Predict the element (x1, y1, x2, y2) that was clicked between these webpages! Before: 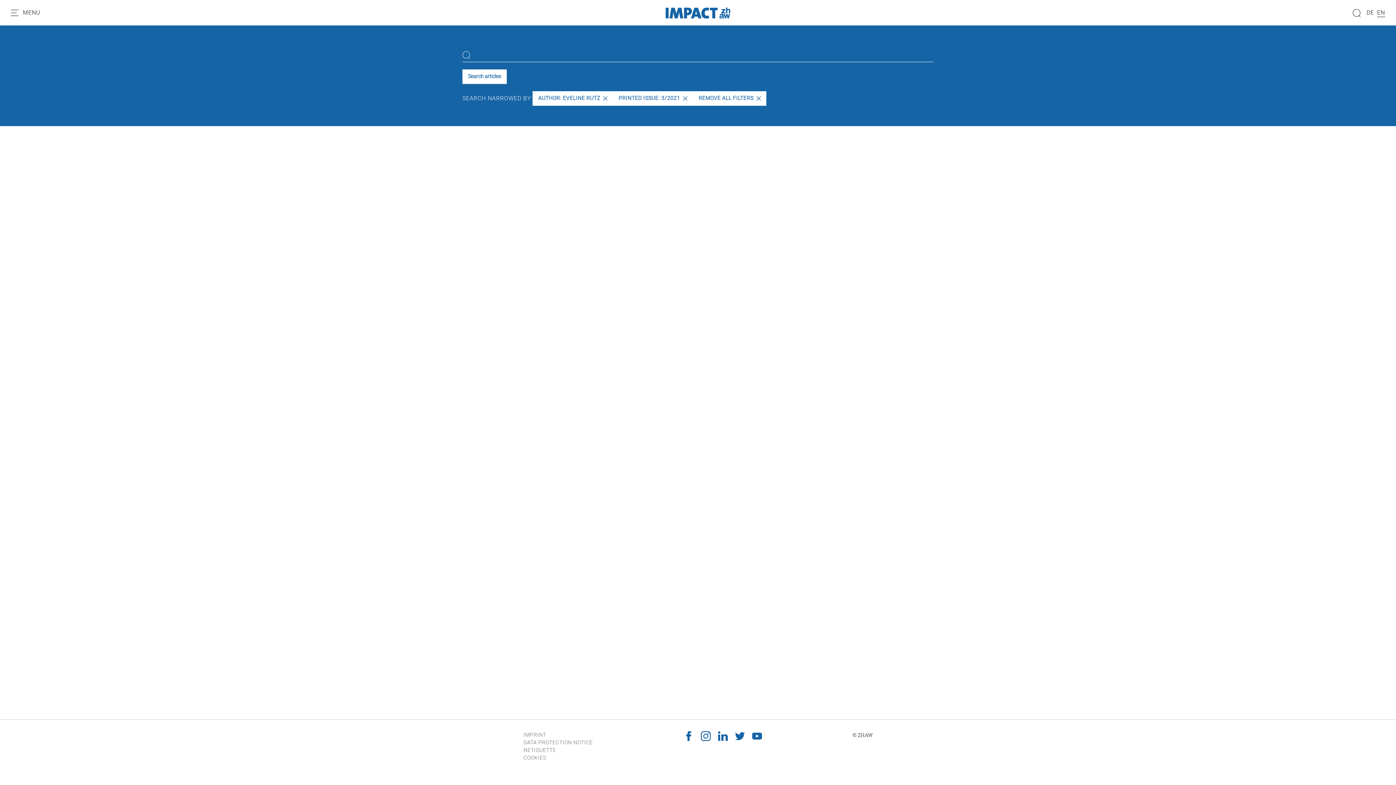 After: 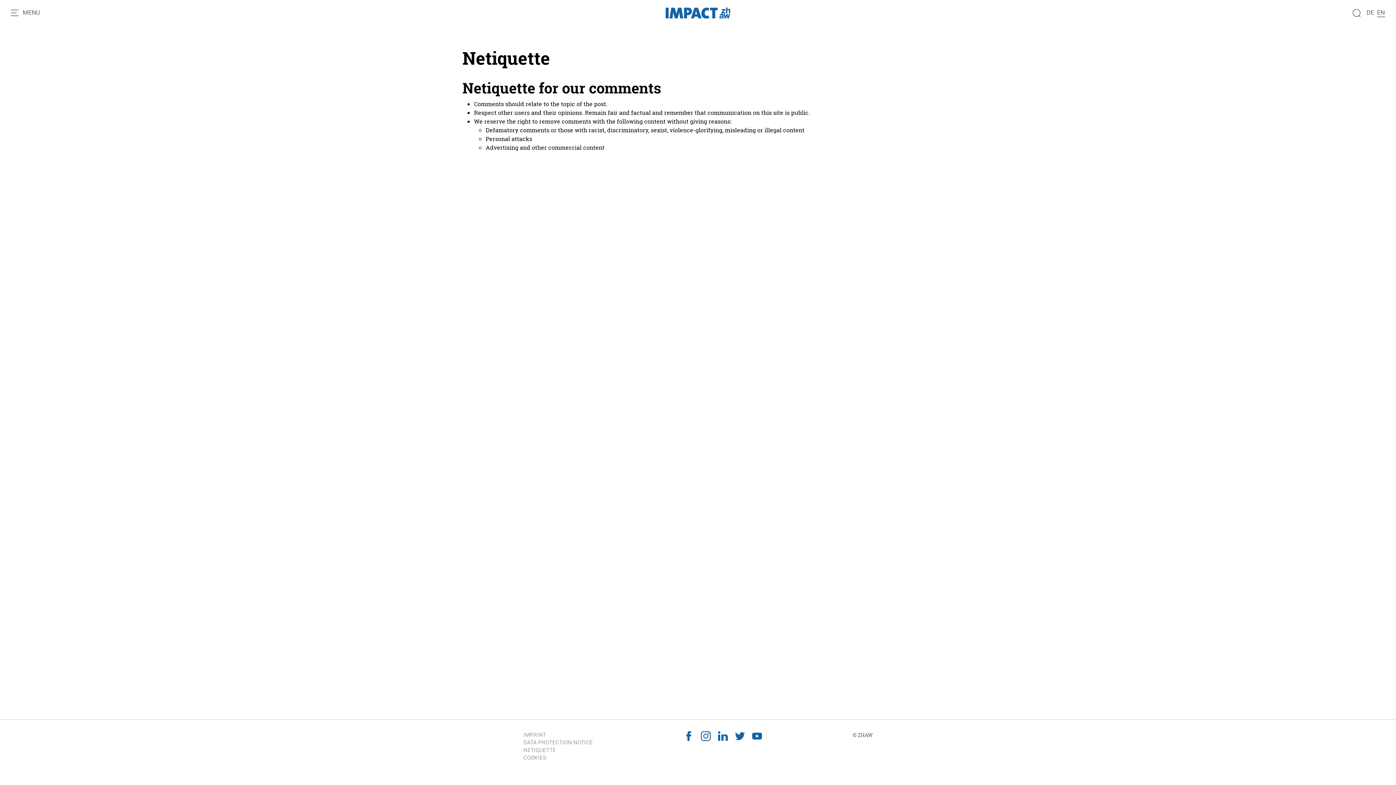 Action: label: NETIQUETTE bbox: (523, 747, 556, 753)